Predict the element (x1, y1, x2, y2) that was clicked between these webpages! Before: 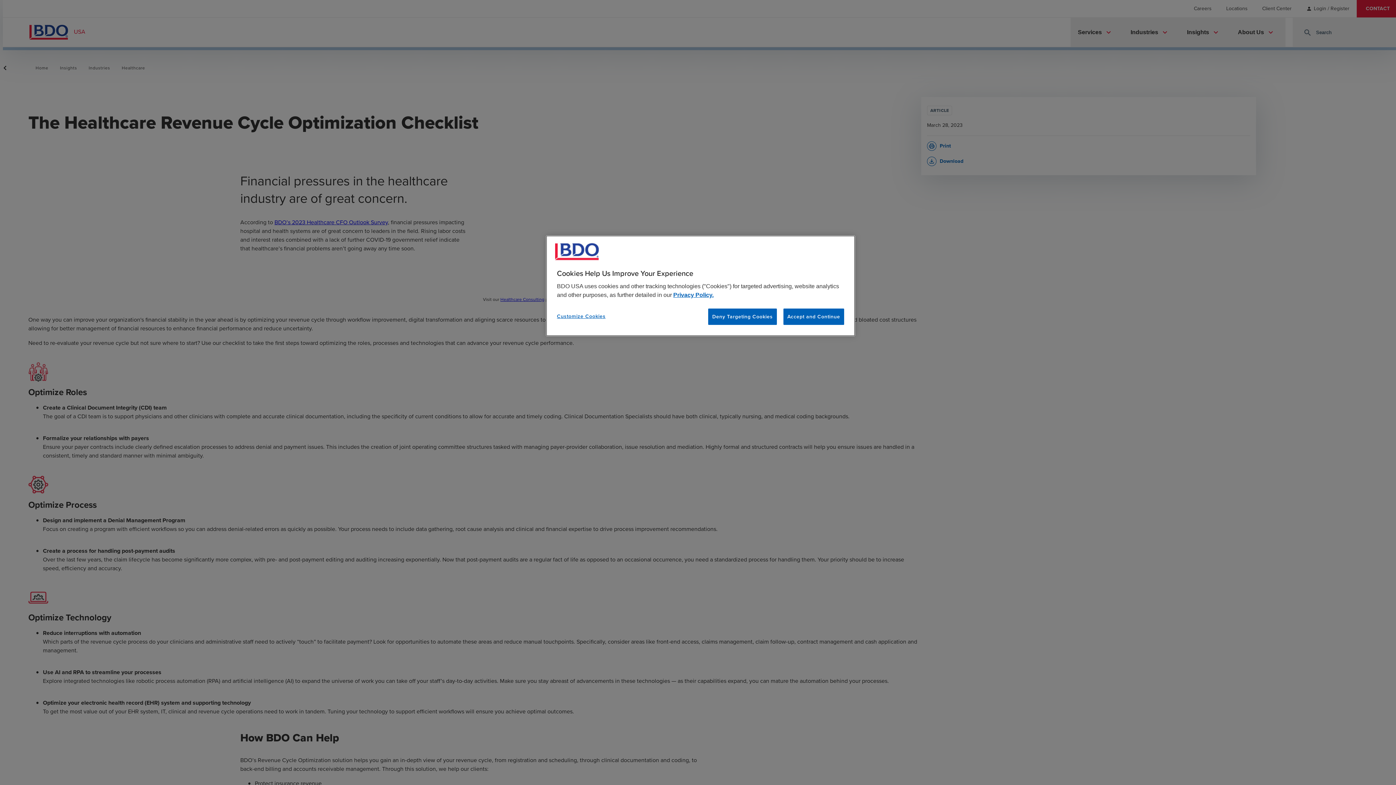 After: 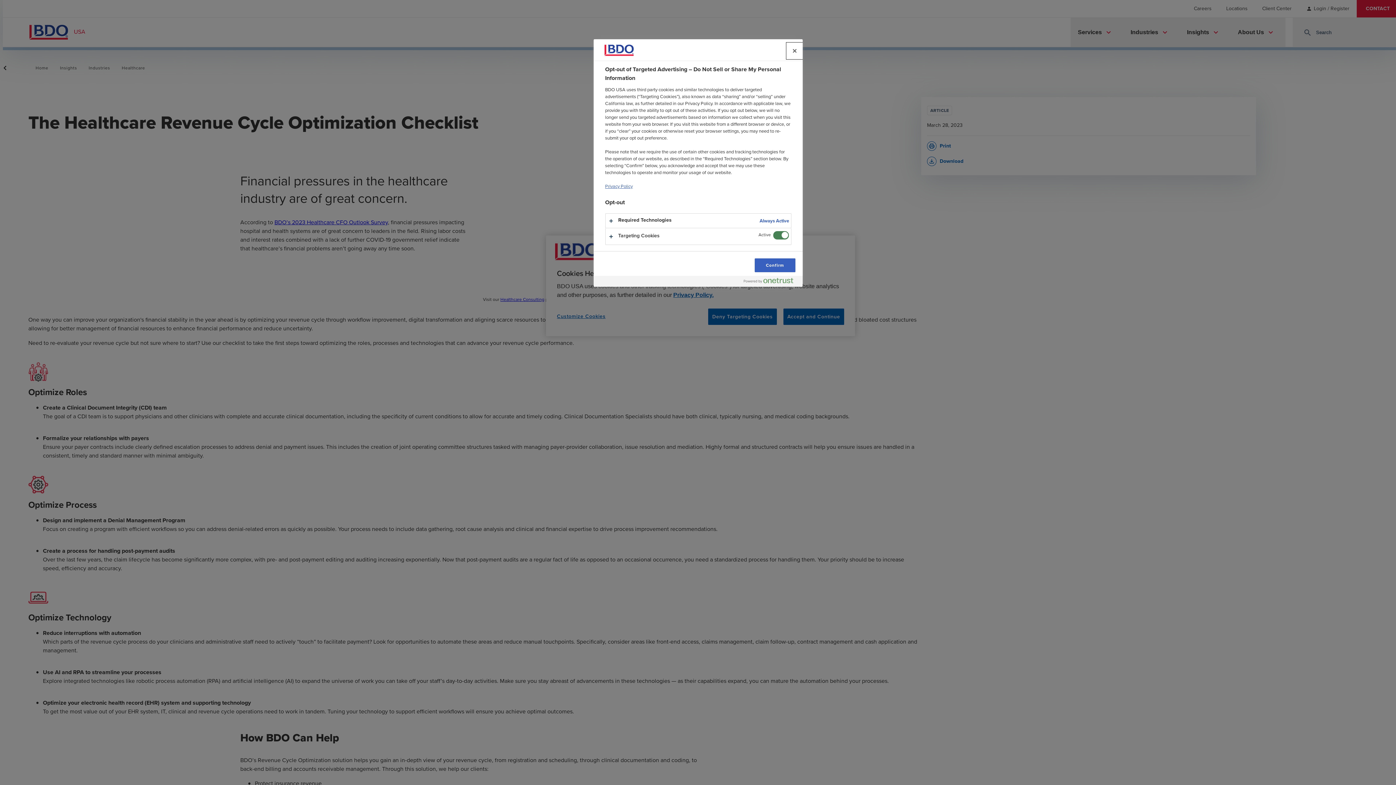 Action: label: Customize Cookies bbox: (557, 308, 606, 324)